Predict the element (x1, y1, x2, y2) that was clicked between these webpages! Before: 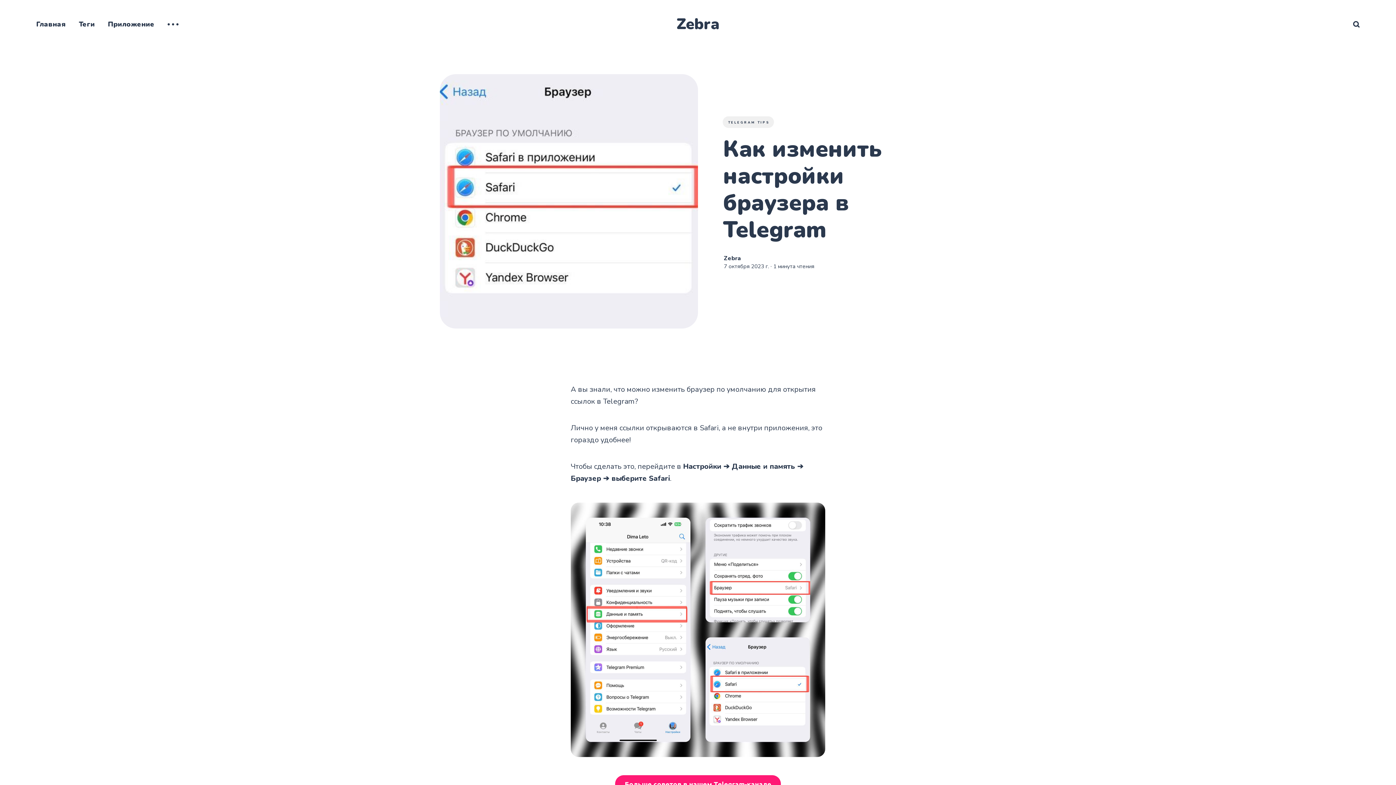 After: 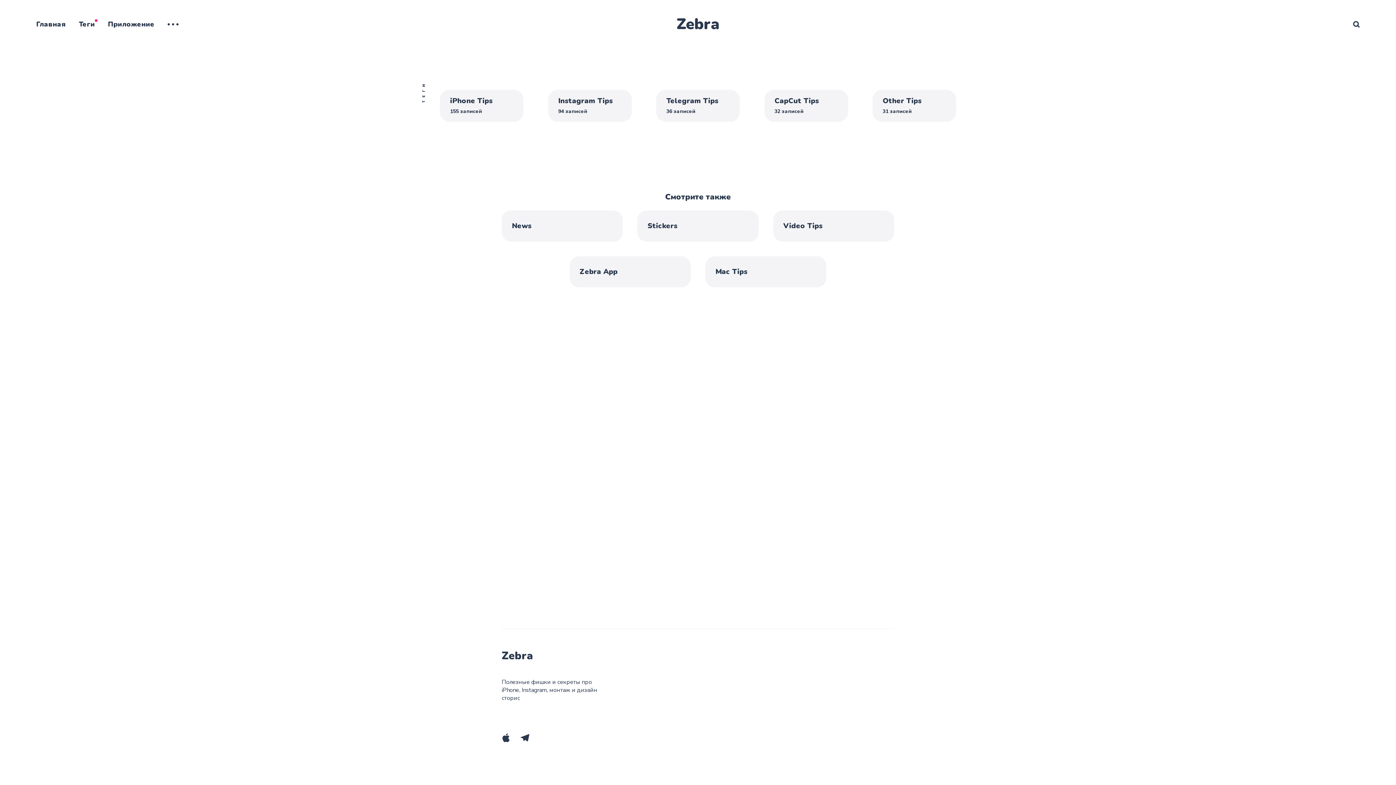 Action: bbox: (78, 19, 94, 29) label: Теги